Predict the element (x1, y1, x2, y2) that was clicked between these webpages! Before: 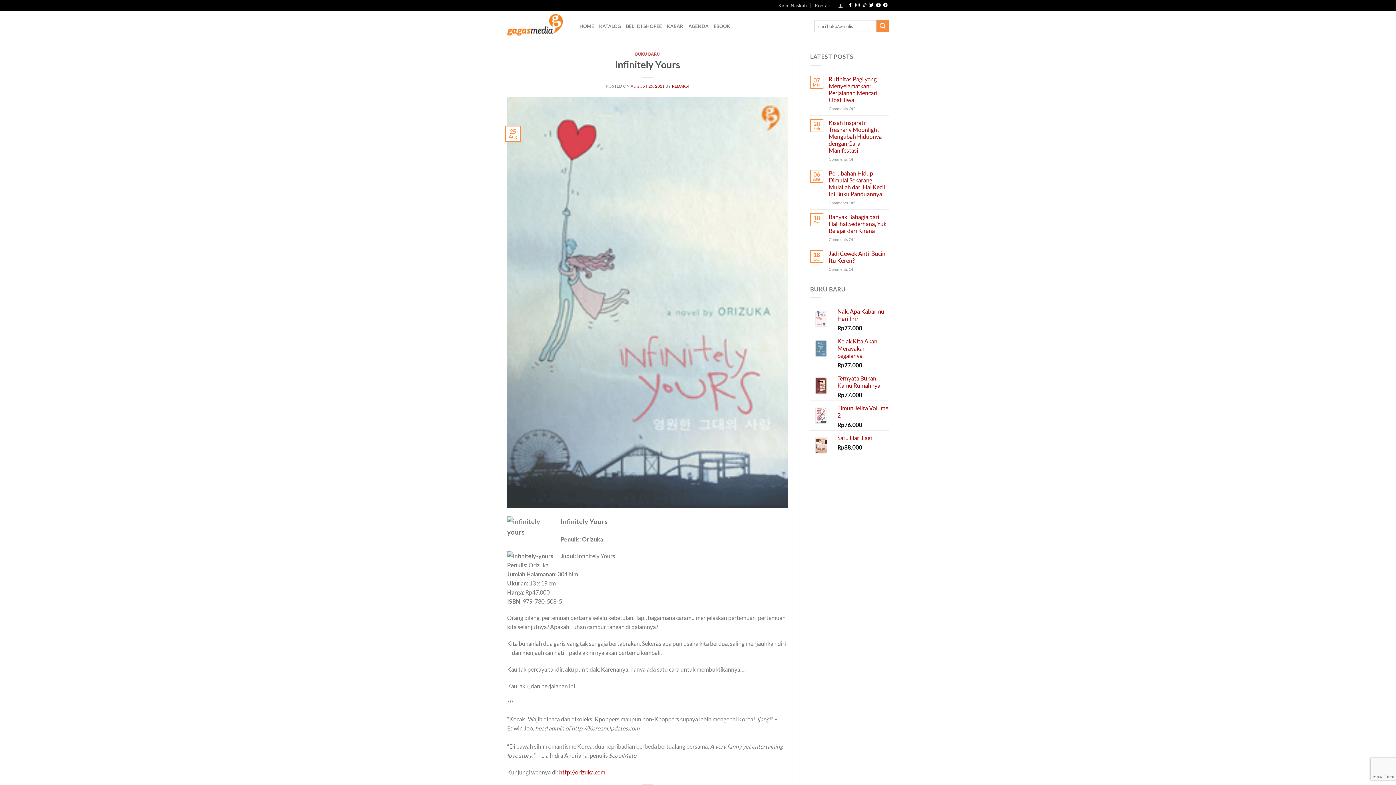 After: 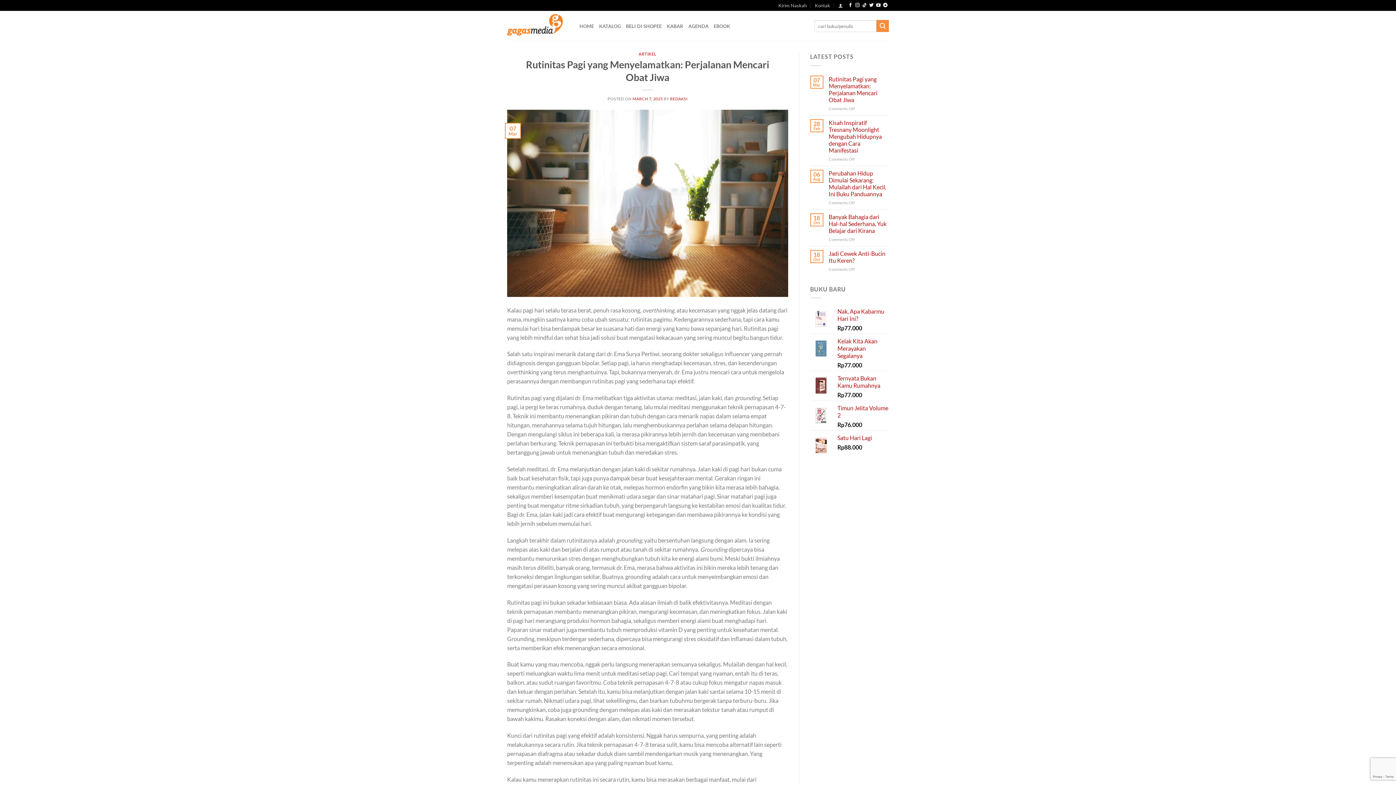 Action: bbox: (828, 75, 889, 103) label: Rutinitas Pagi yang Menyelamatkan: Perjalanan Mencari Obat Jiwa